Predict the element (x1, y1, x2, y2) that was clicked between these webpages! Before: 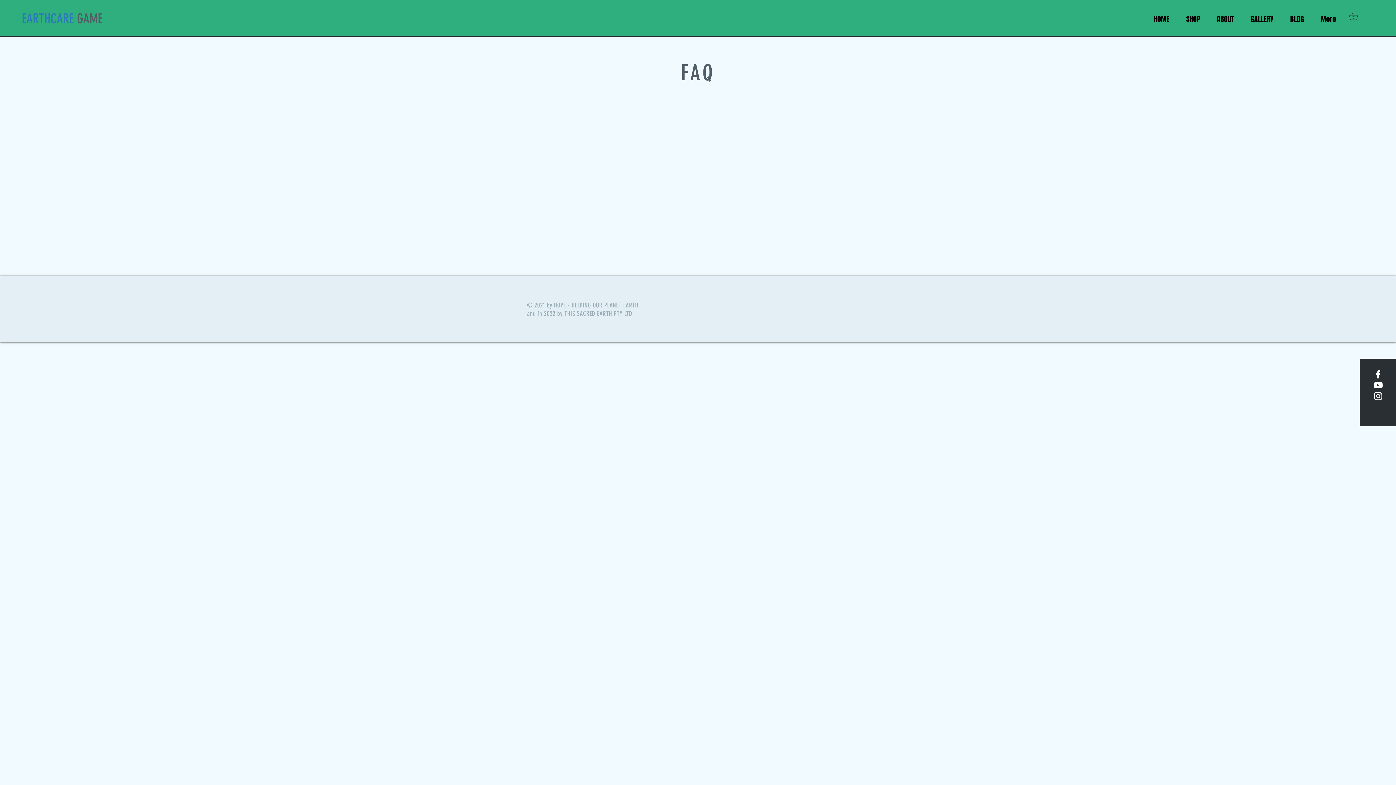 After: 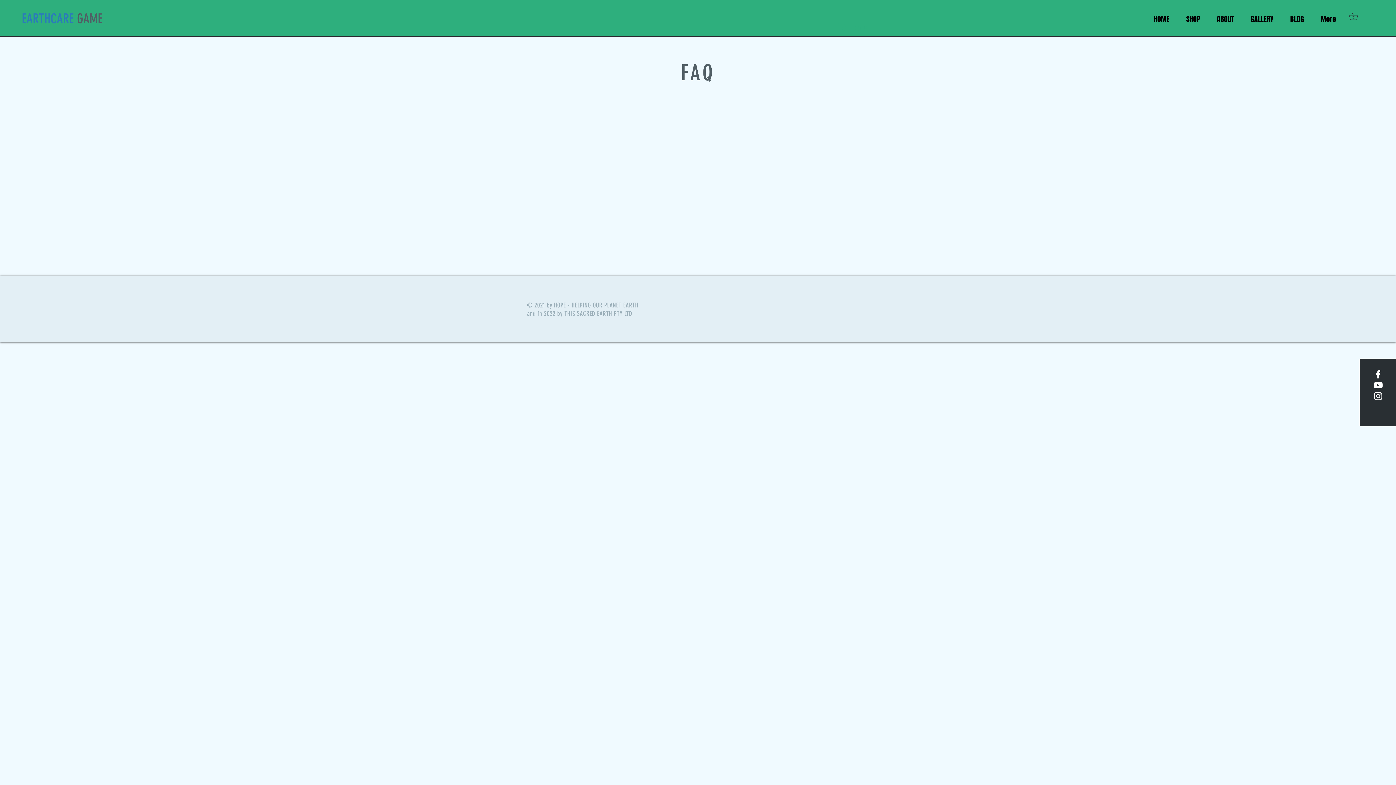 Action: label: Log In bbox: (831, 20, 872, 34)